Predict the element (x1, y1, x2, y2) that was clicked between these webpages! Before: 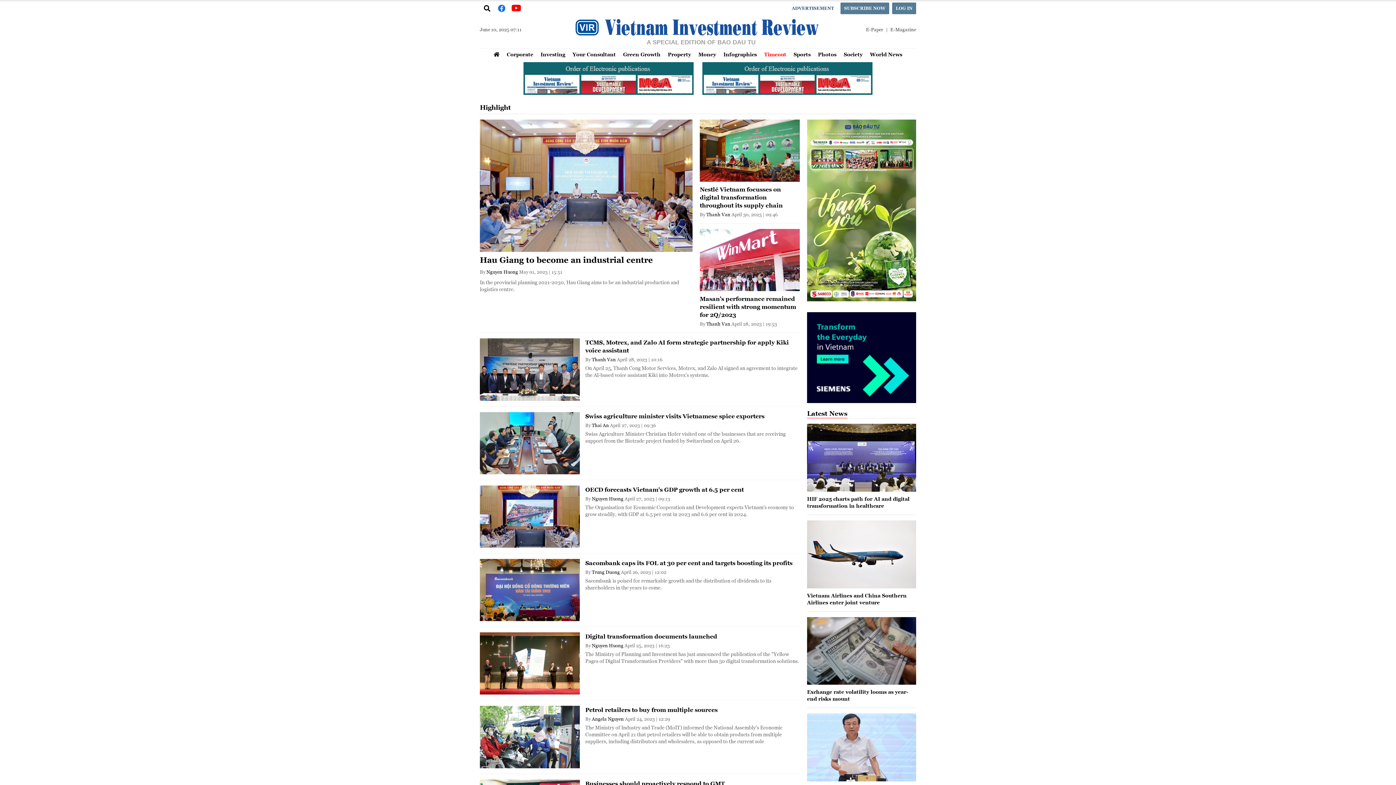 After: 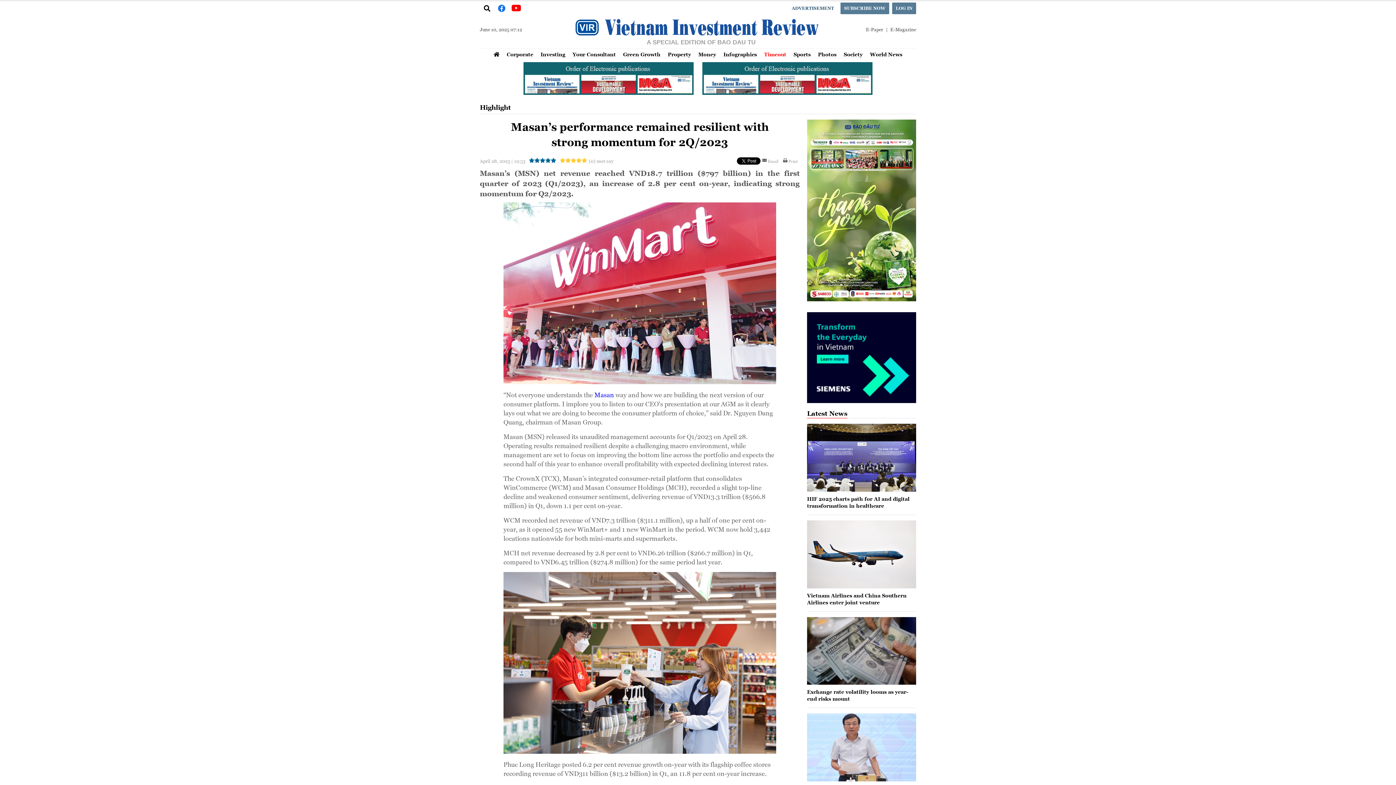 Action: label: Masan’s performance remained resilient with strong momentum for 2Q/2023 bbox: (700, 295, 796, 318)